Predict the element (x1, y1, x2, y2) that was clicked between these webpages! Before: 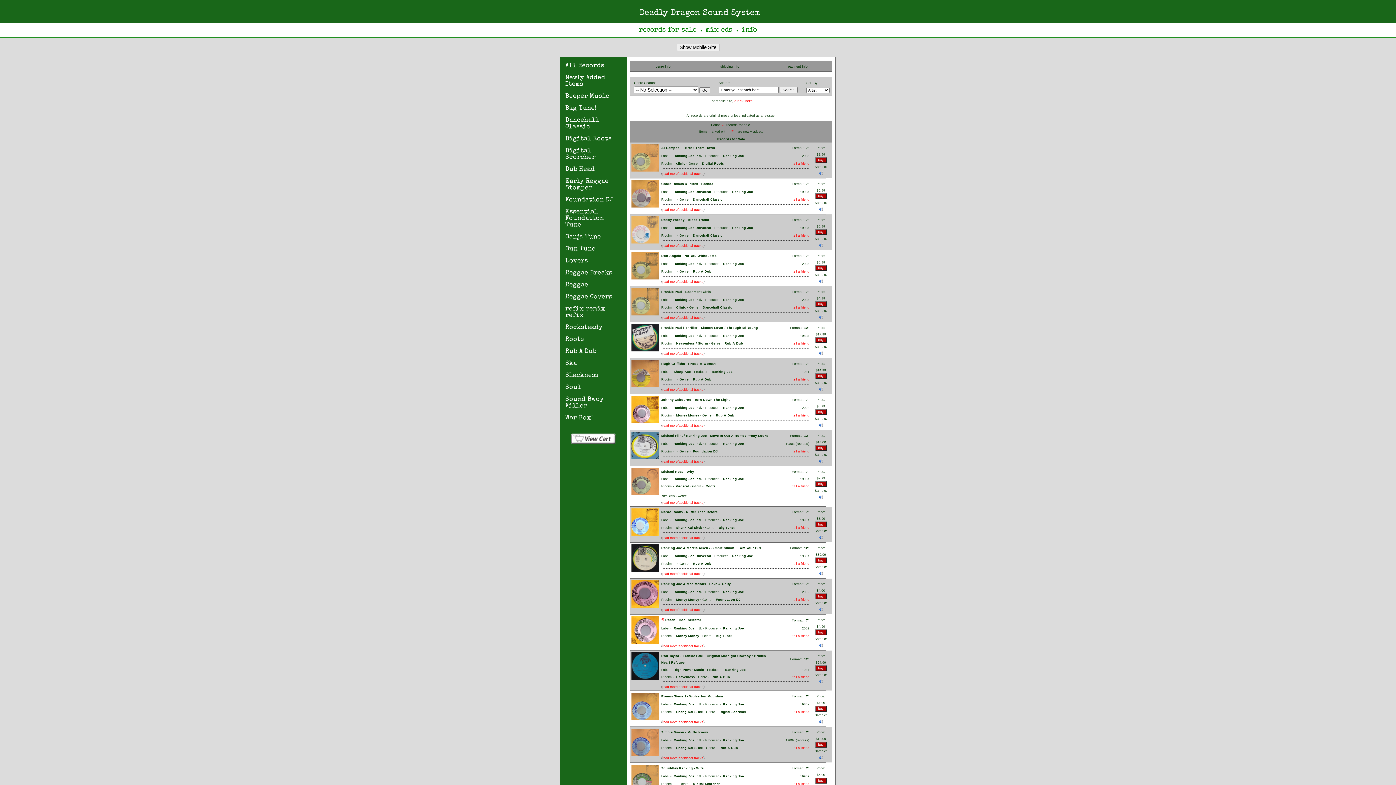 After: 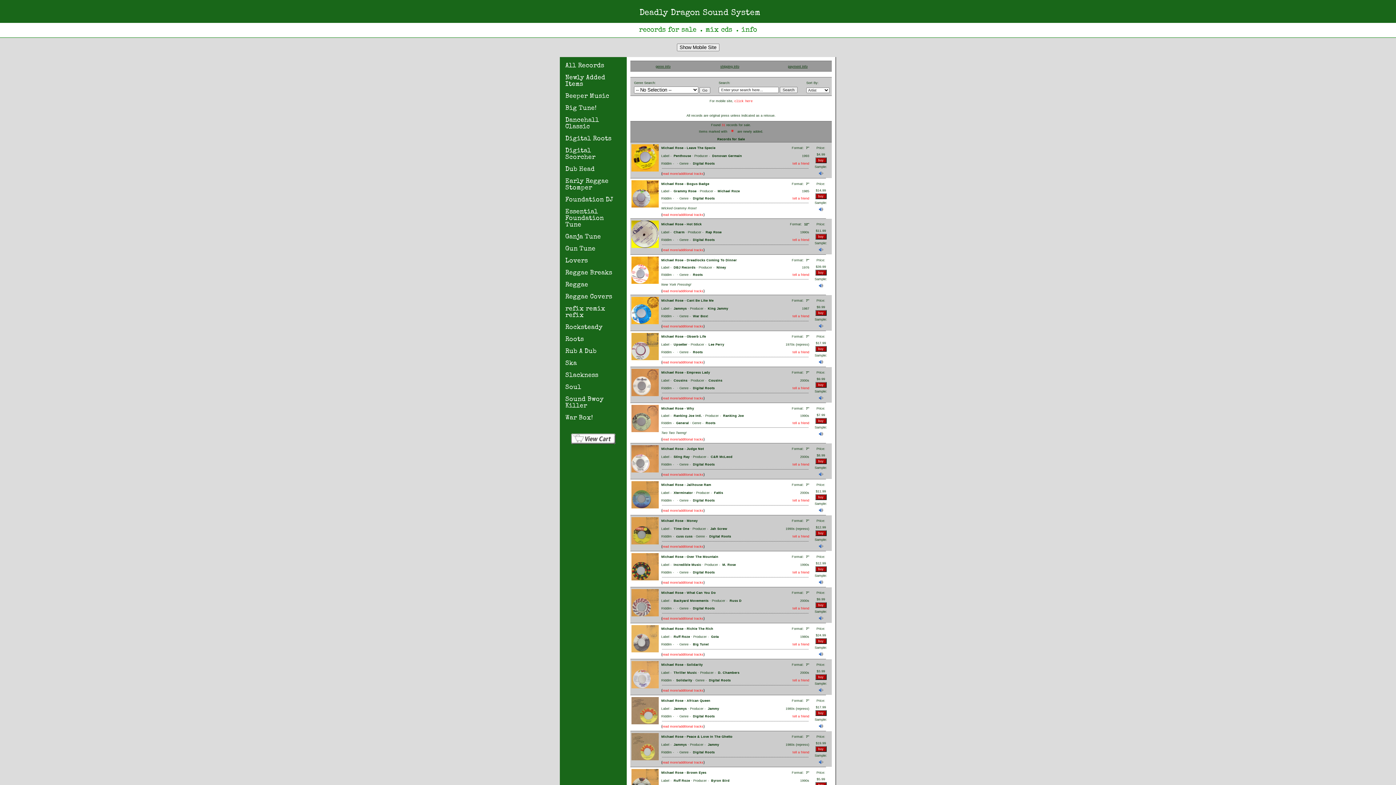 Action: label: Michael Rose bbox: (661, 470, 683, 473)